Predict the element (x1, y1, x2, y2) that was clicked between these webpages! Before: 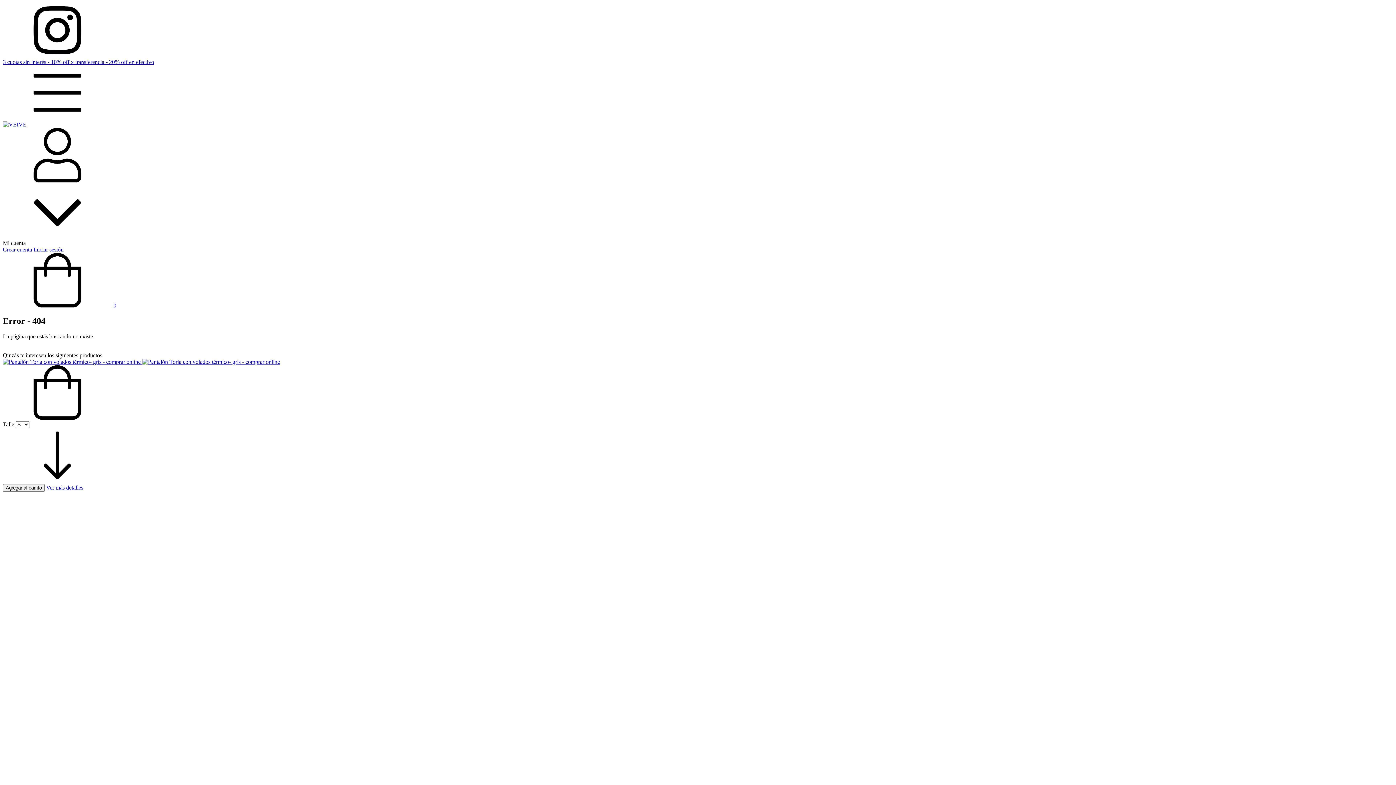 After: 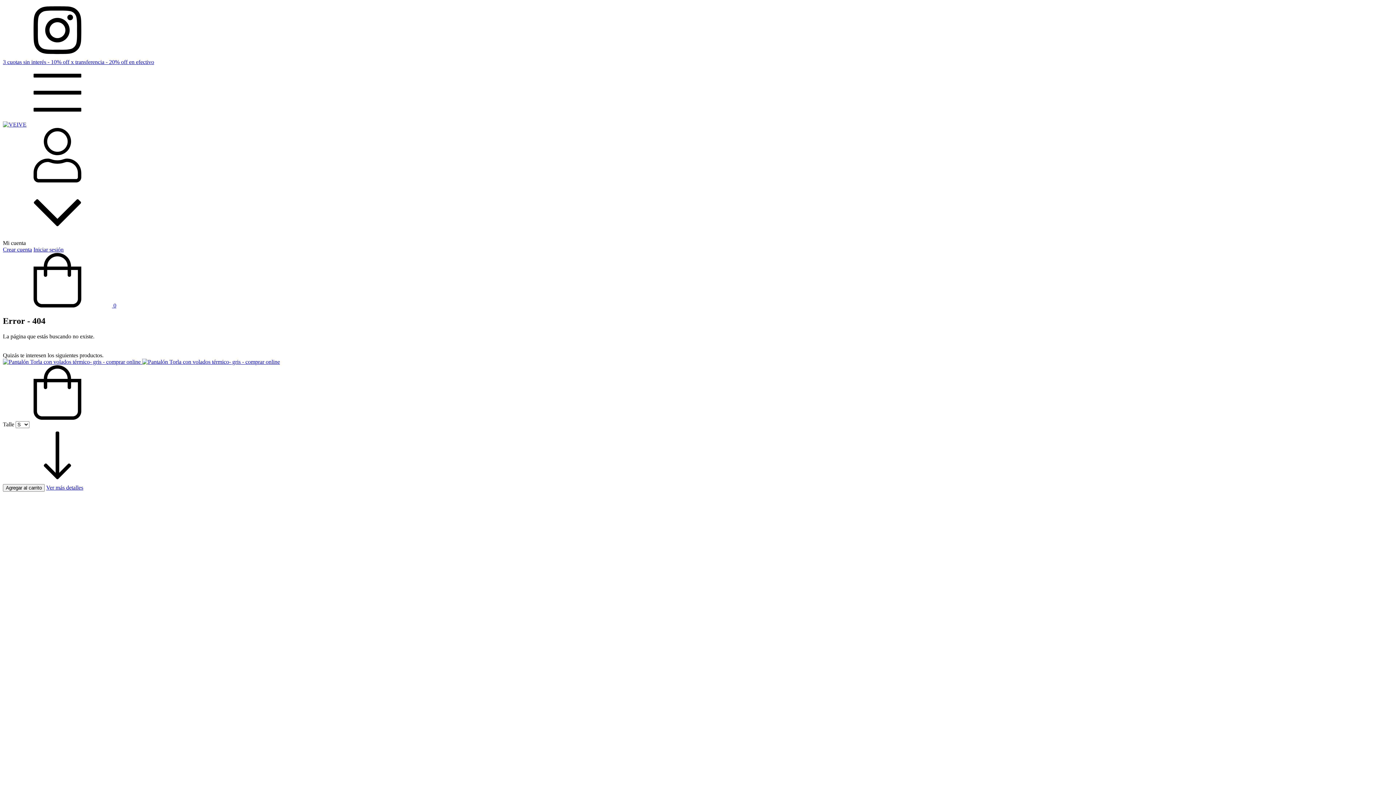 Action: bbox: (2, 114, 112, 121) label: Menú